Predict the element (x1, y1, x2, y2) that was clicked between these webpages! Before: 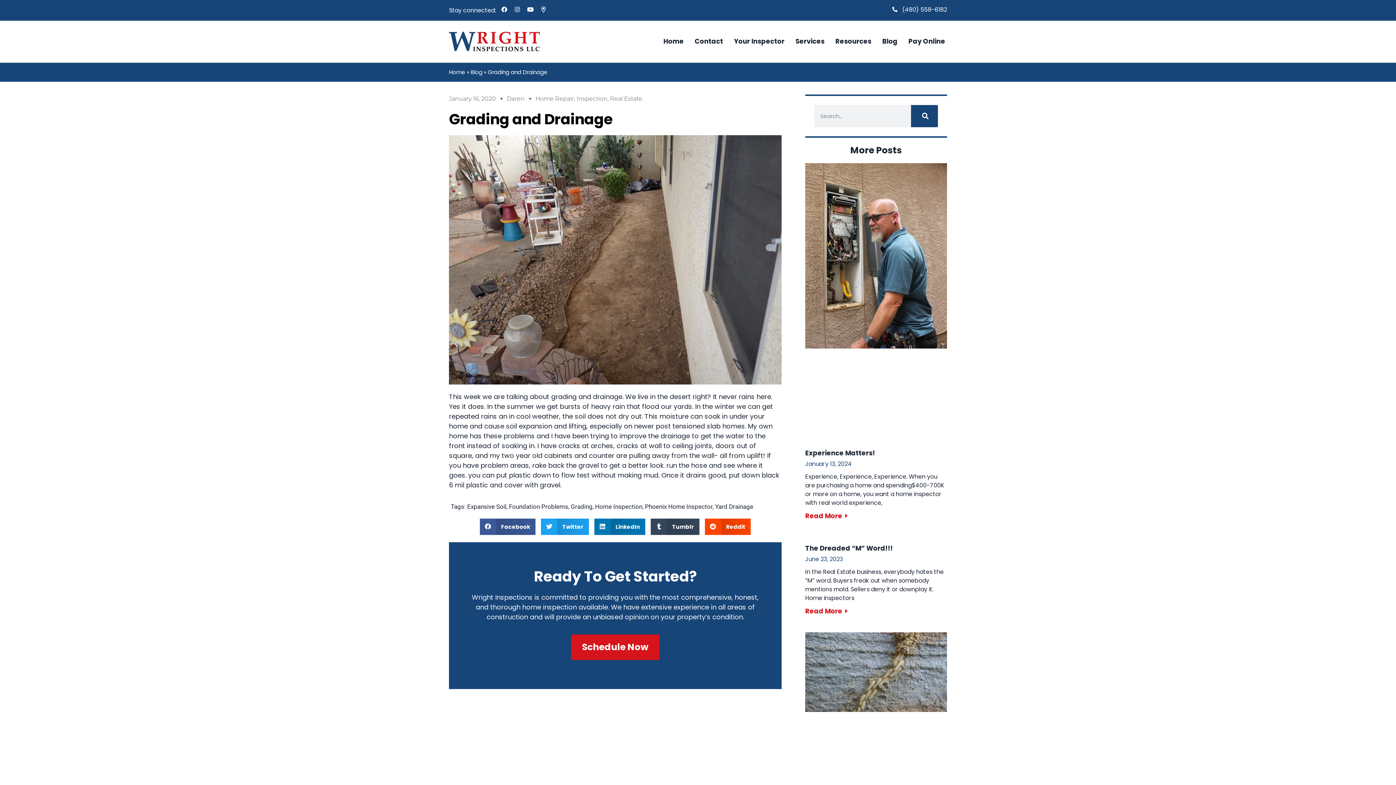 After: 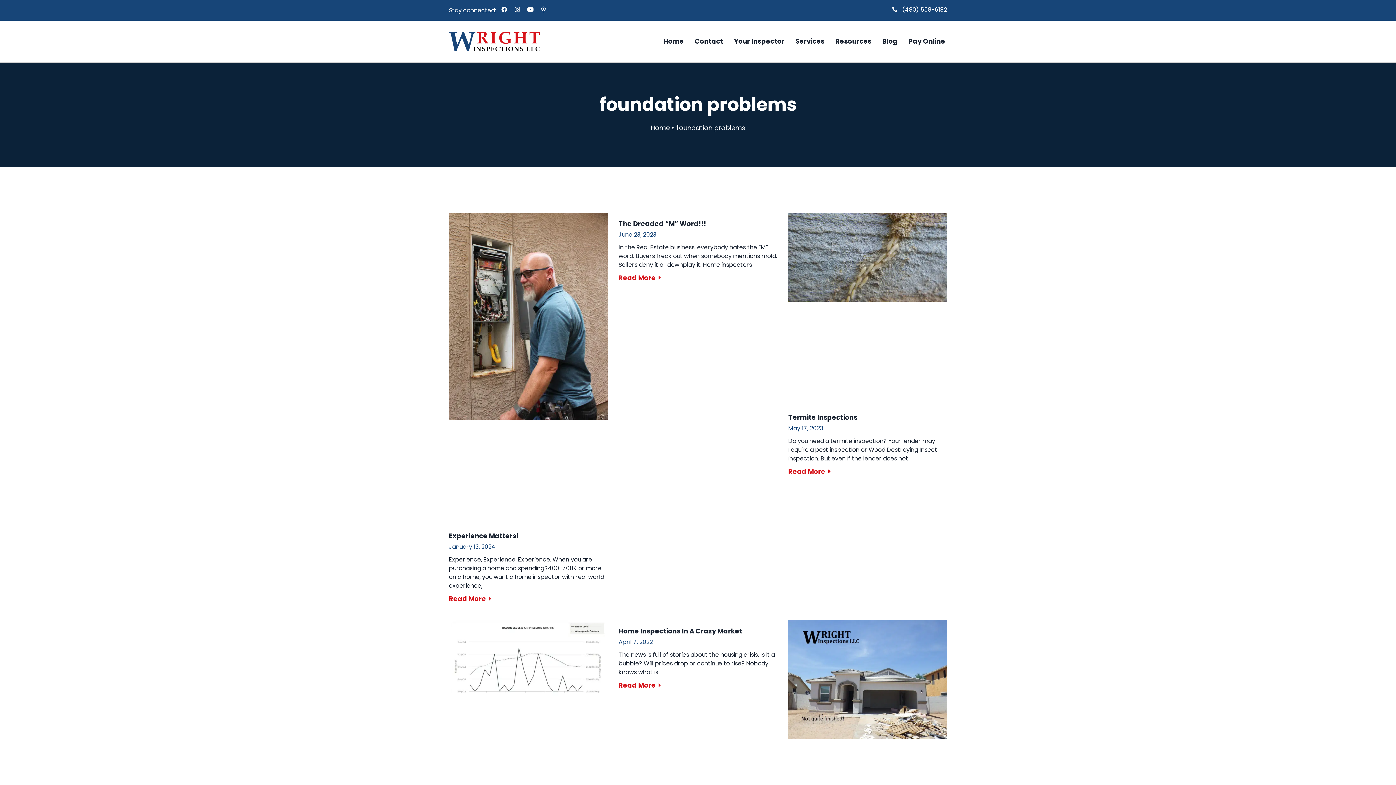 Action: label: Foundation Problems bbox: (509, 503, 568, 510)